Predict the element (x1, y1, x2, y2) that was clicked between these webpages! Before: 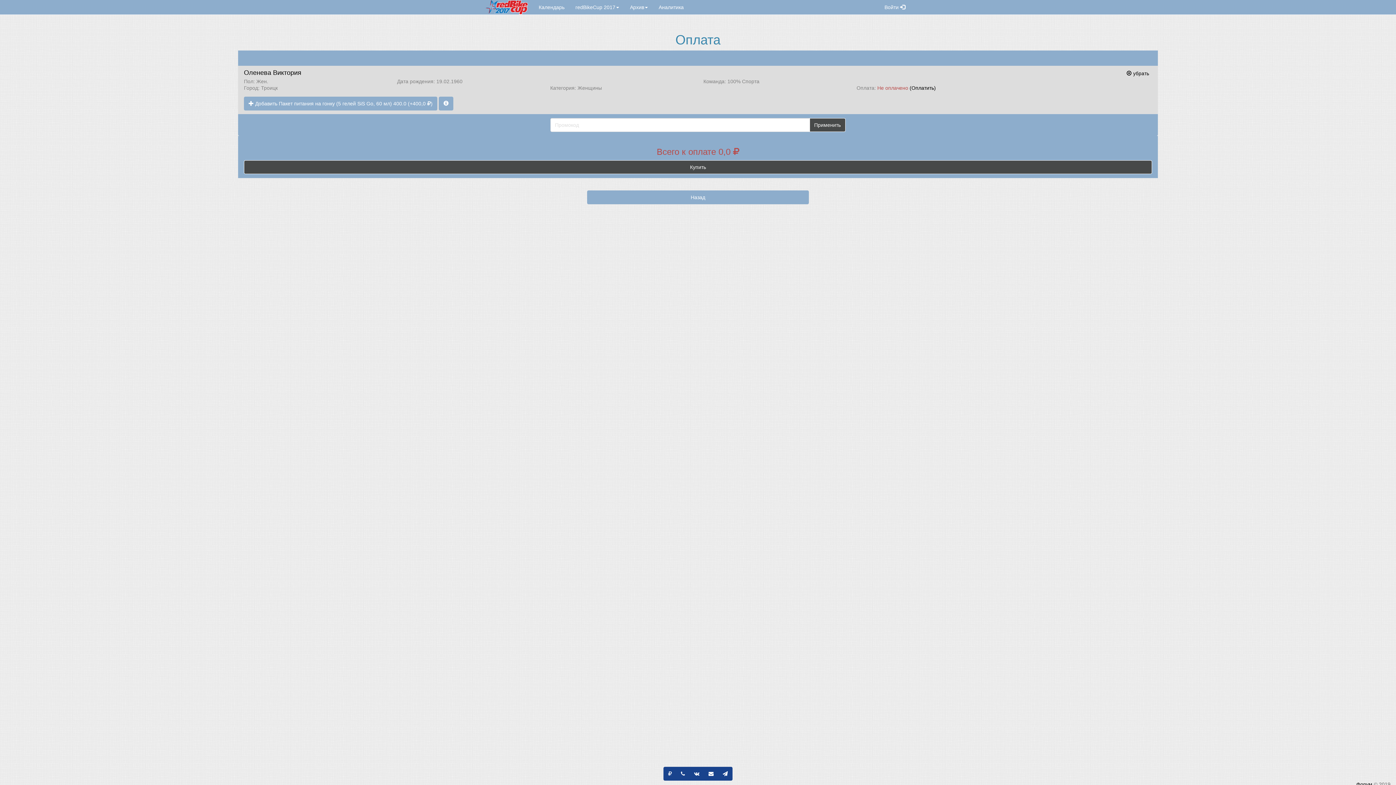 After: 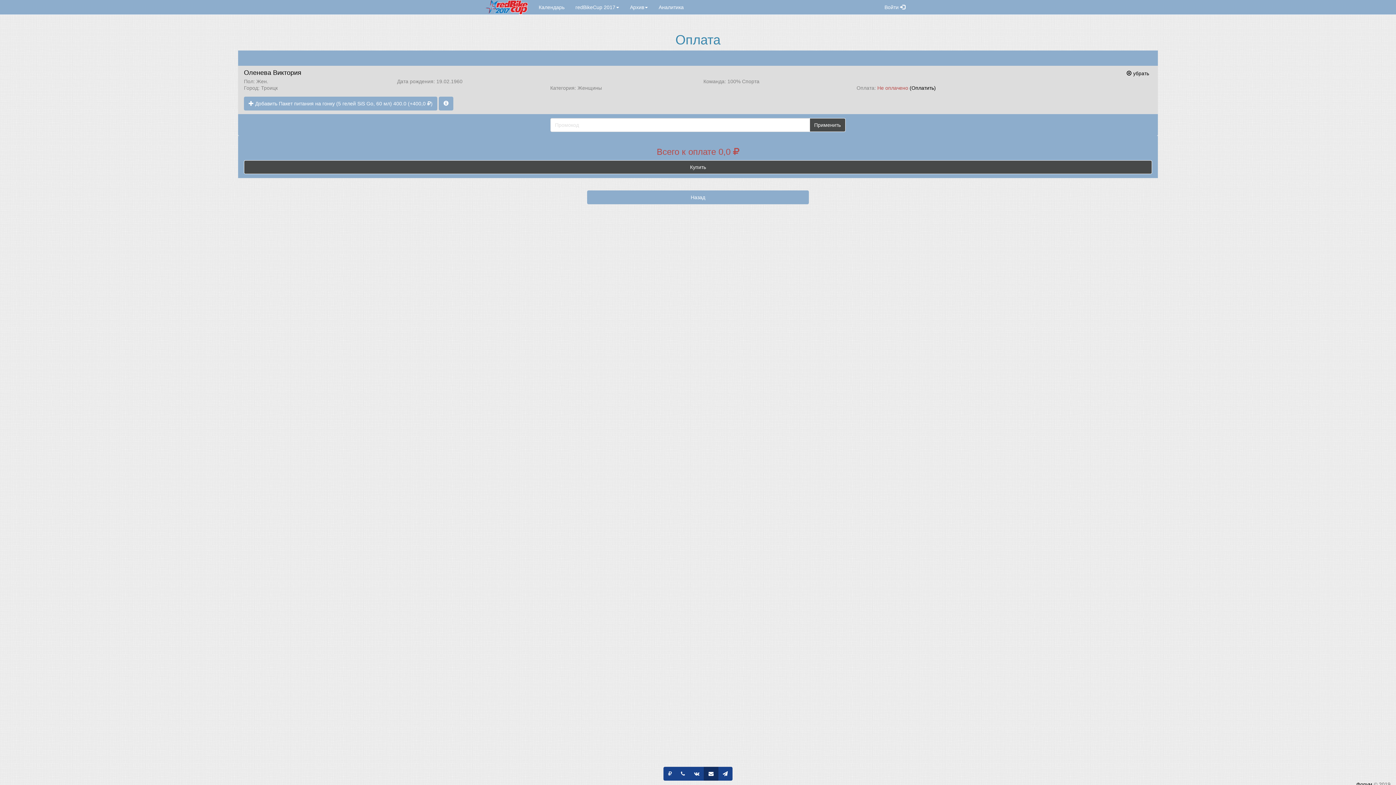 Action: bbox: (704, 767, 718, 781)